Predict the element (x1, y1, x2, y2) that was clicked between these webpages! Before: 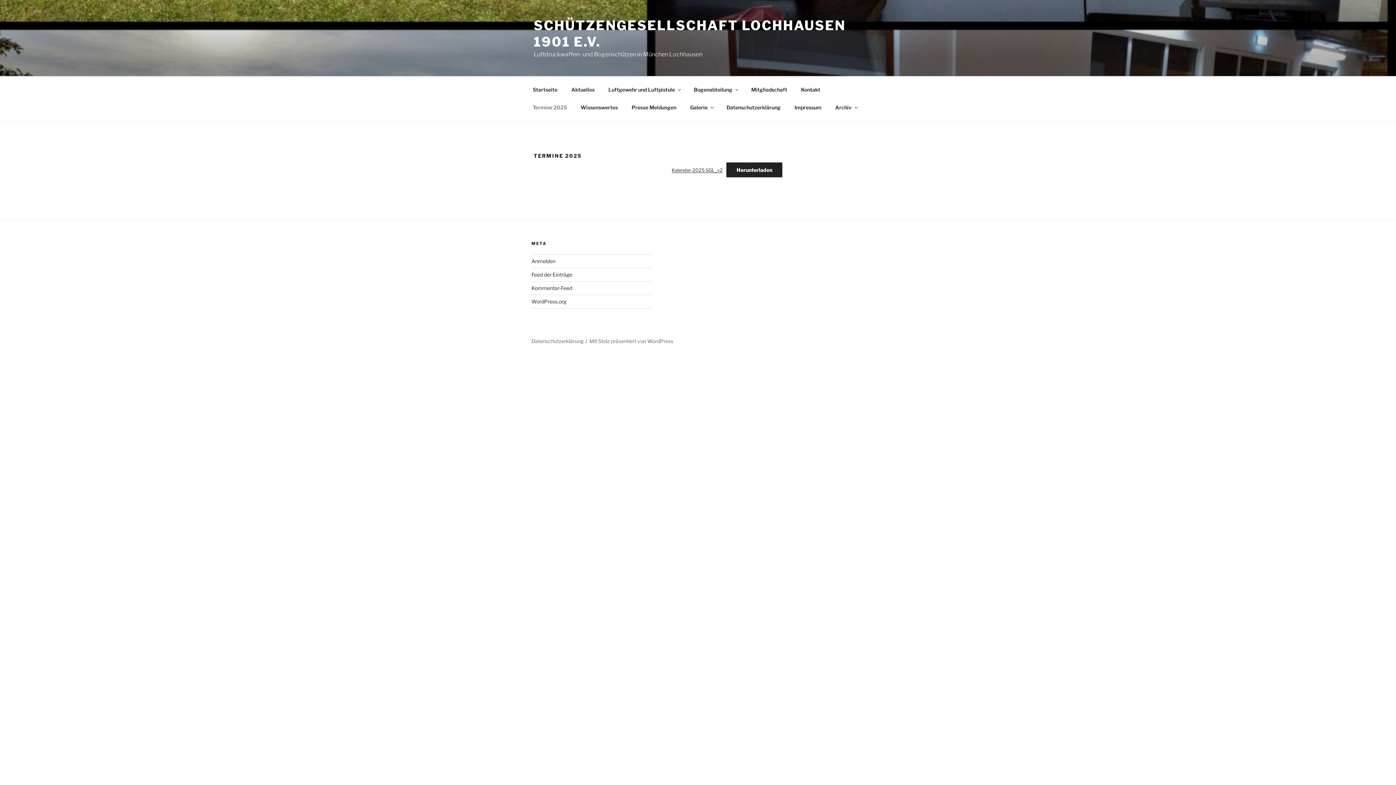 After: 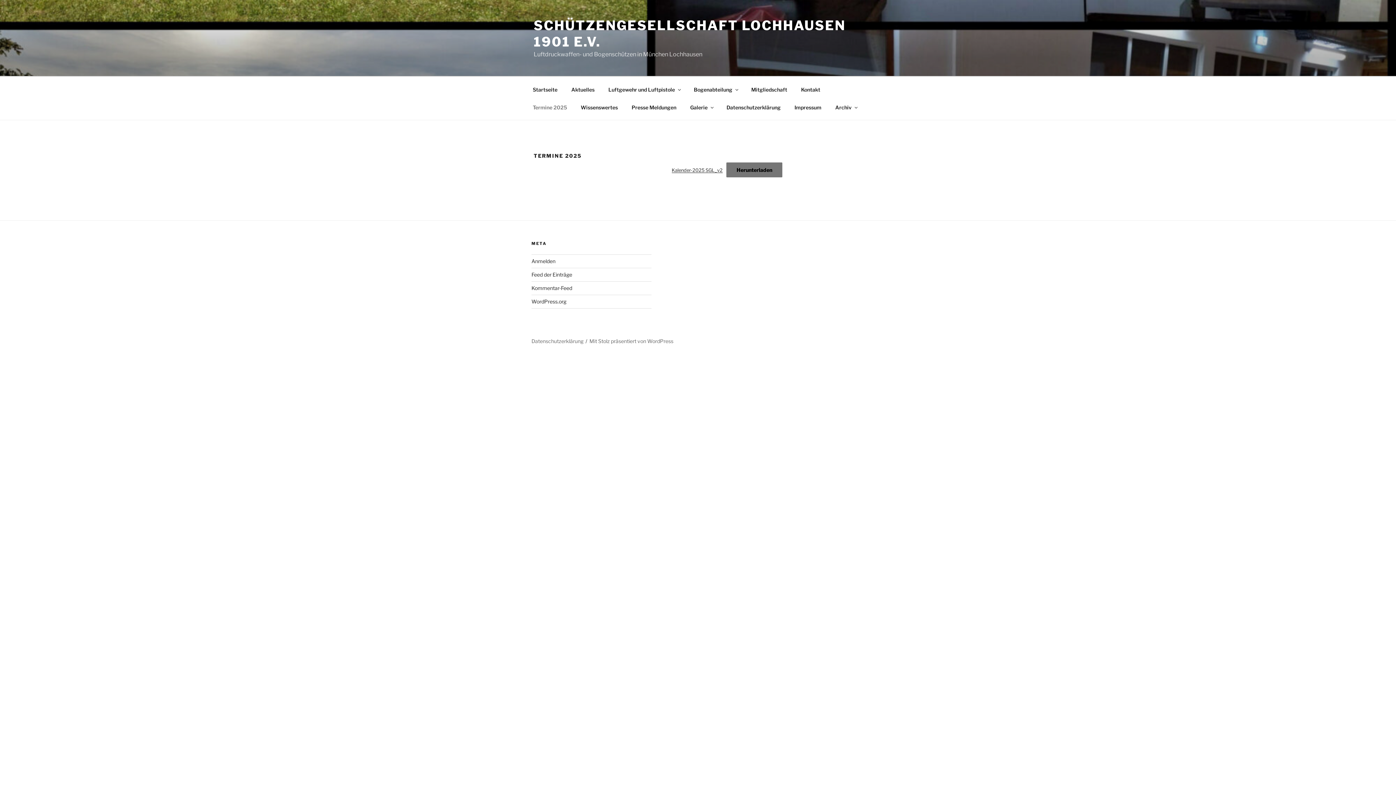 Action: bbox: (726, 162, 782, 177) label: Herunterladen